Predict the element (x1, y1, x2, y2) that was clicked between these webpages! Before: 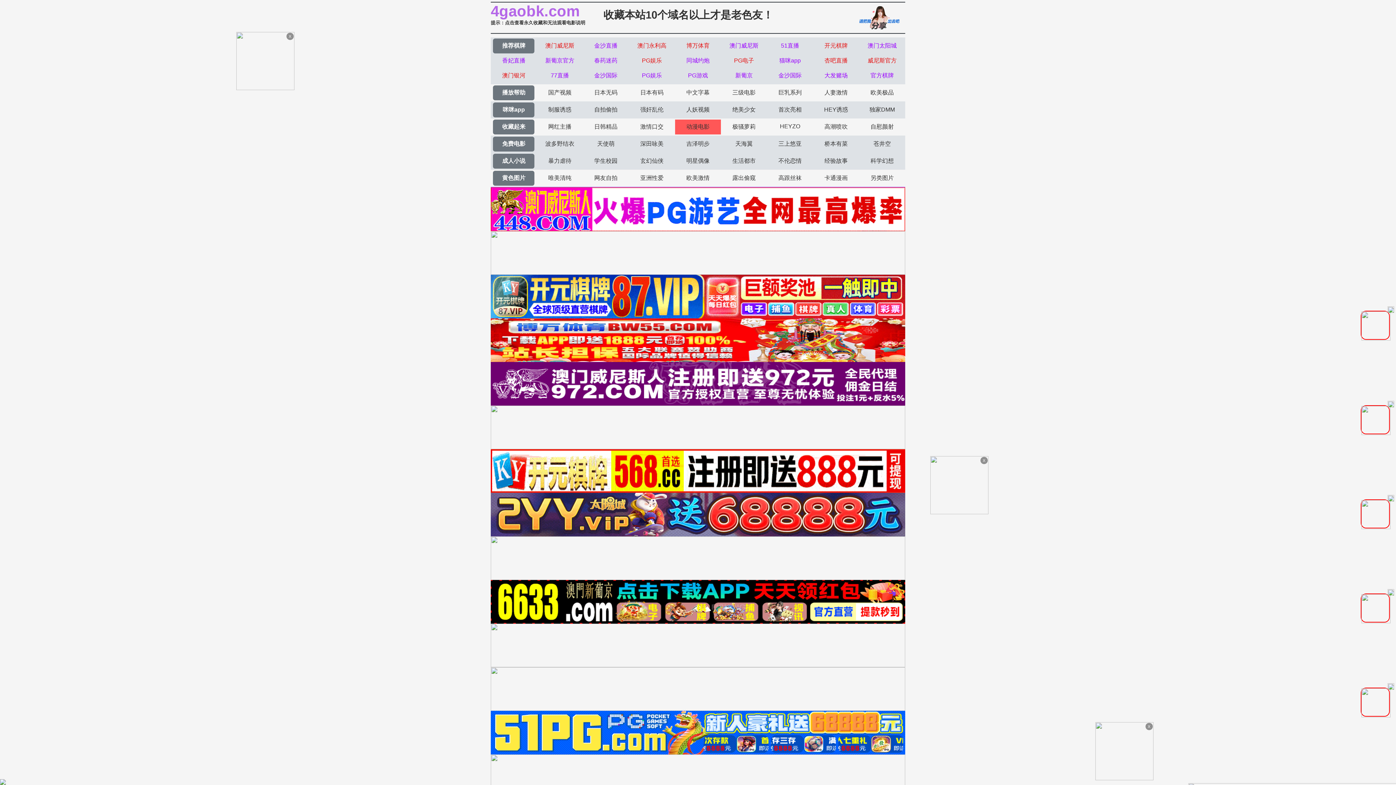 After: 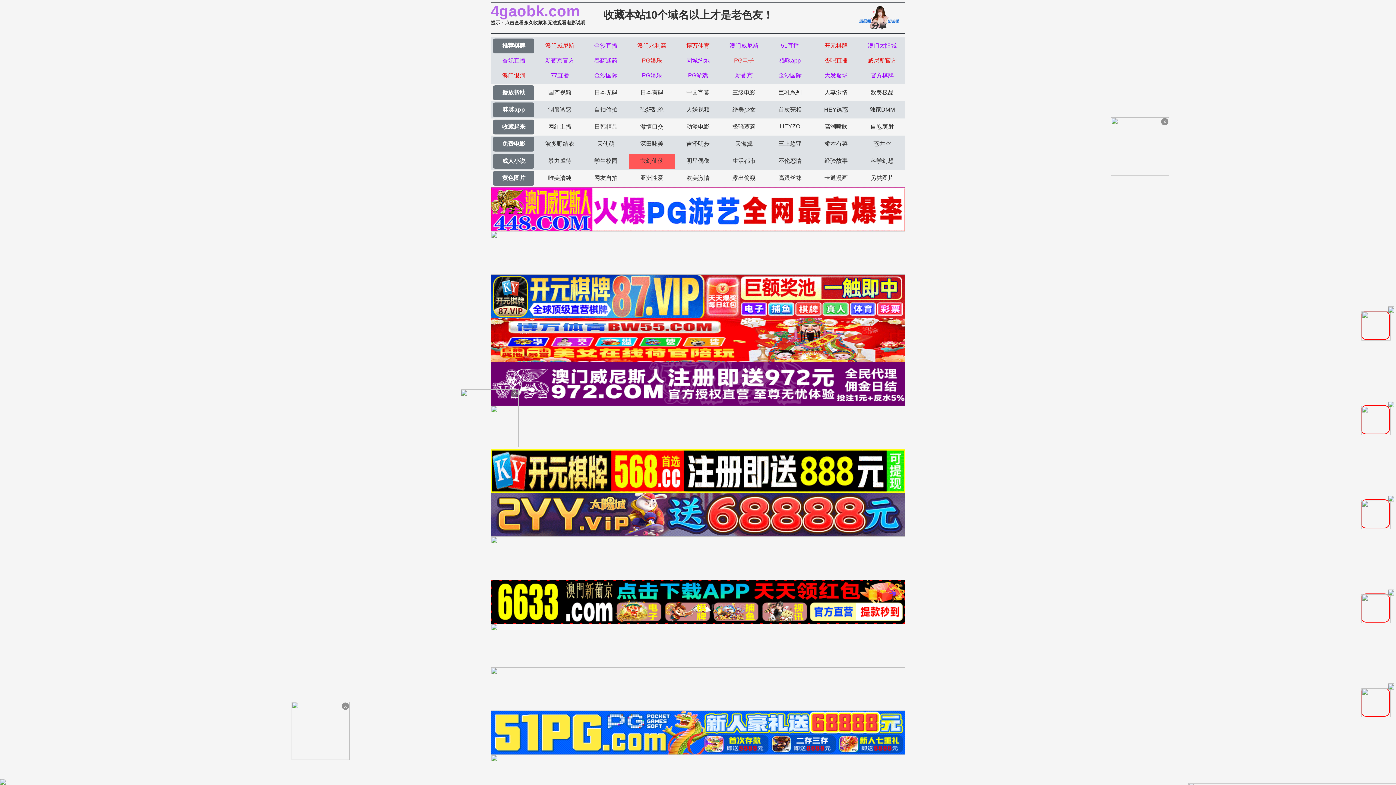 Action: bbox: (631, 153, 672, 168) label: 玄幻仙侠